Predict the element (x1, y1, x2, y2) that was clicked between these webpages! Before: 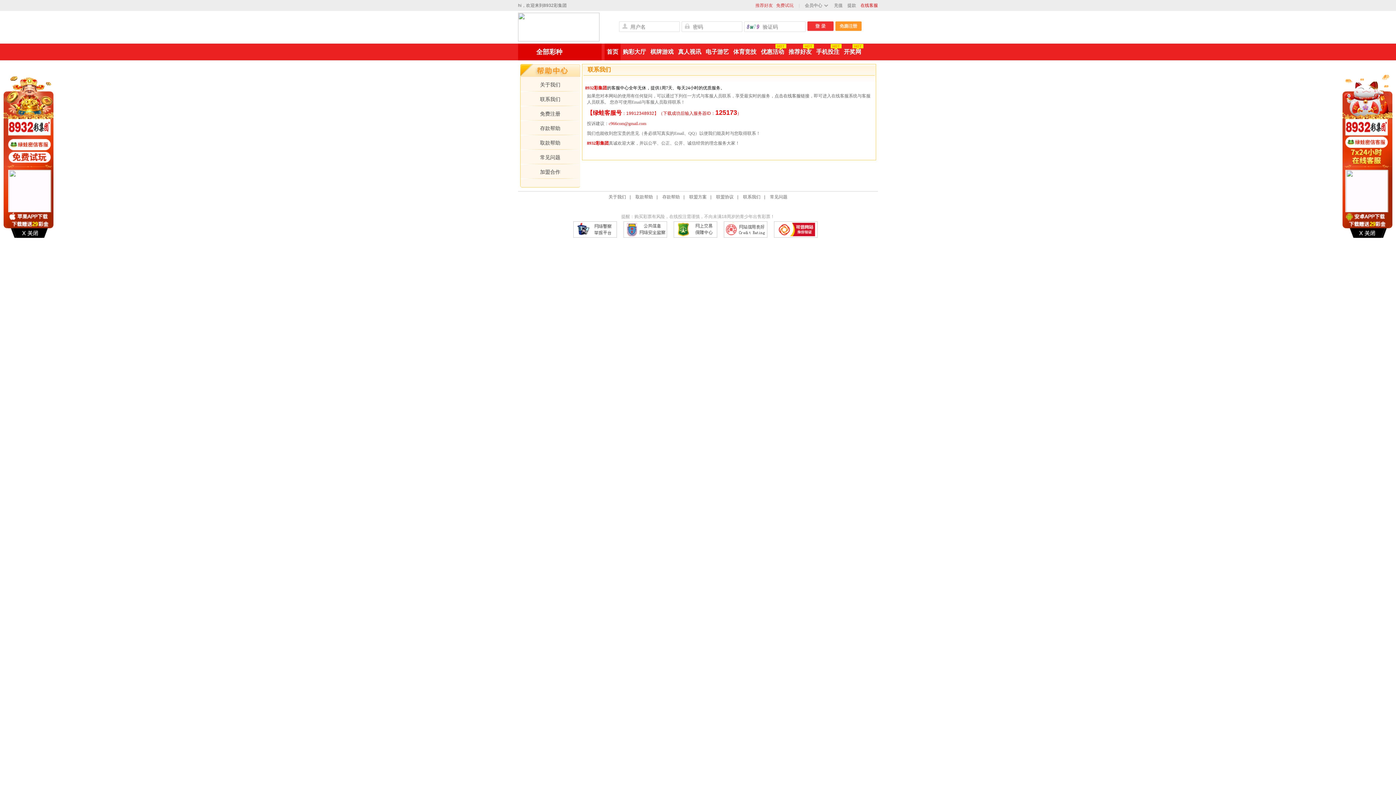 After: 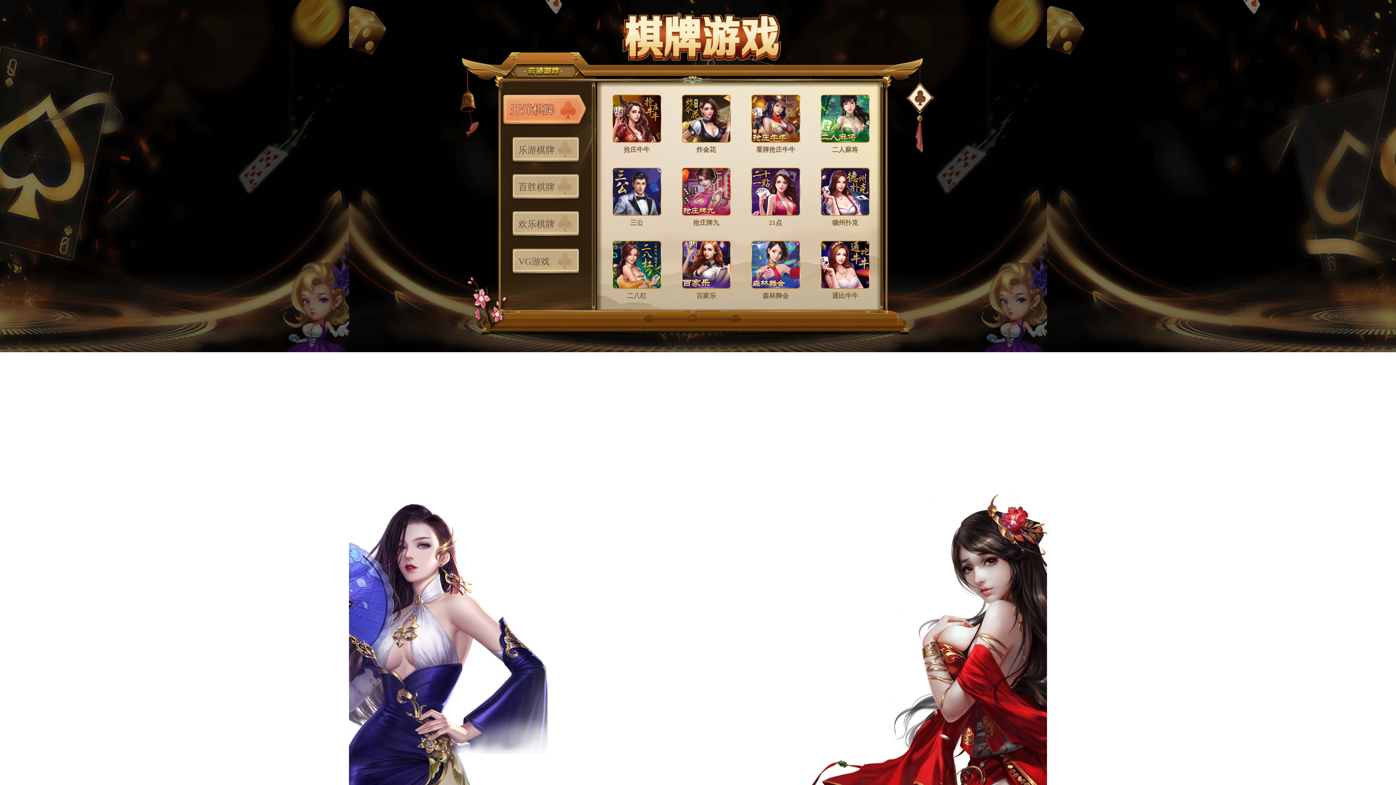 Action: label: 棋牌游戏 bbox: (649, 43, 674, 60)